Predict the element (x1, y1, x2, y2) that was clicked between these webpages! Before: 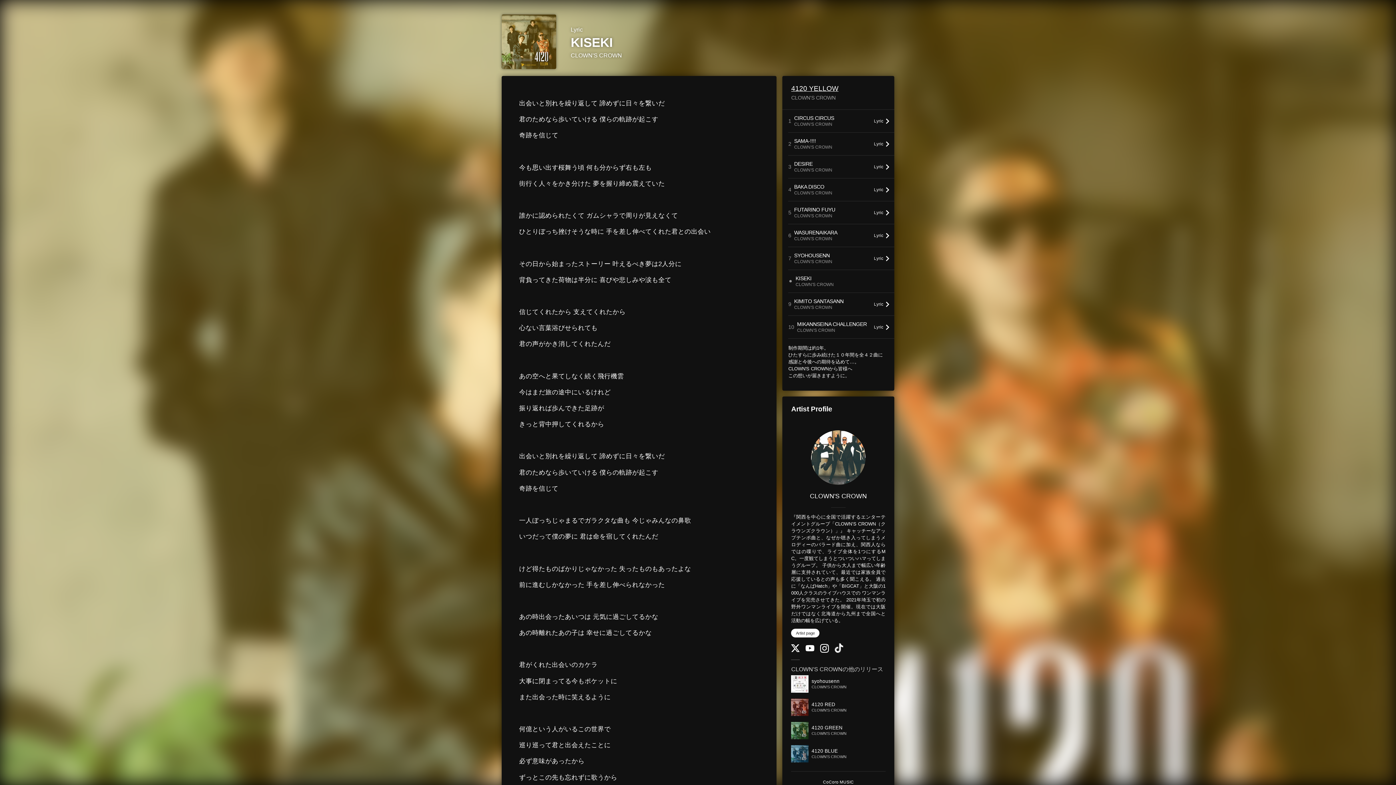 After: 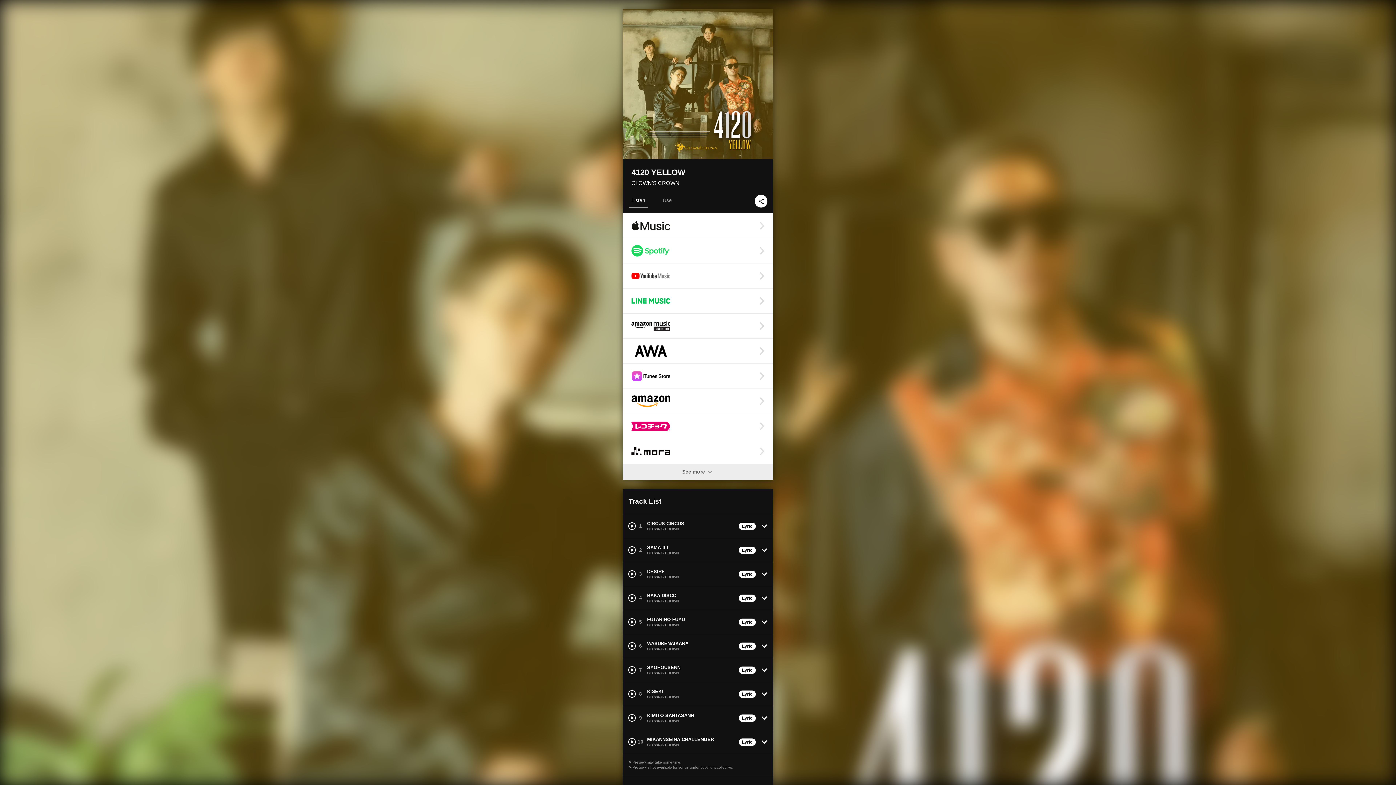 Action: label: 4120 YELLOW bbox: (791, 84, 838, 92)